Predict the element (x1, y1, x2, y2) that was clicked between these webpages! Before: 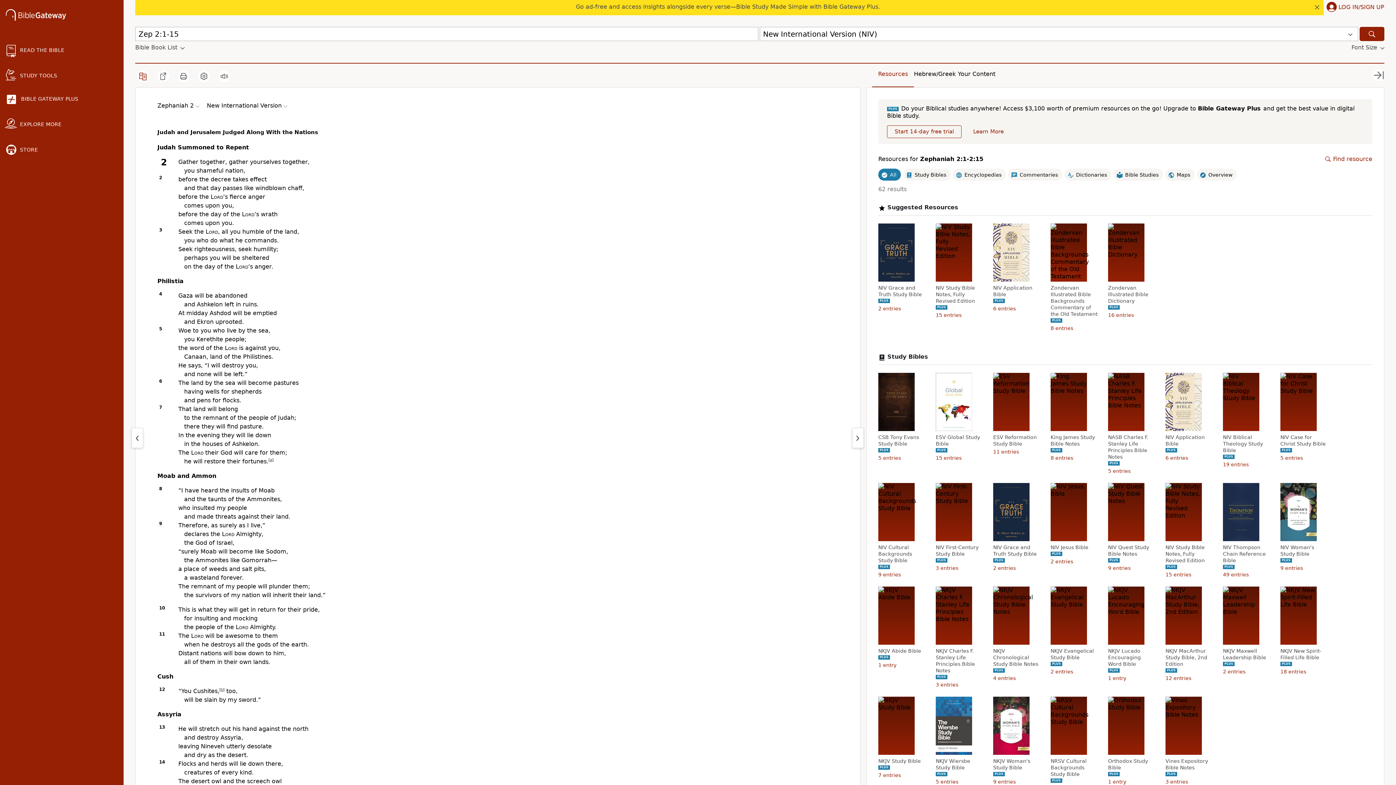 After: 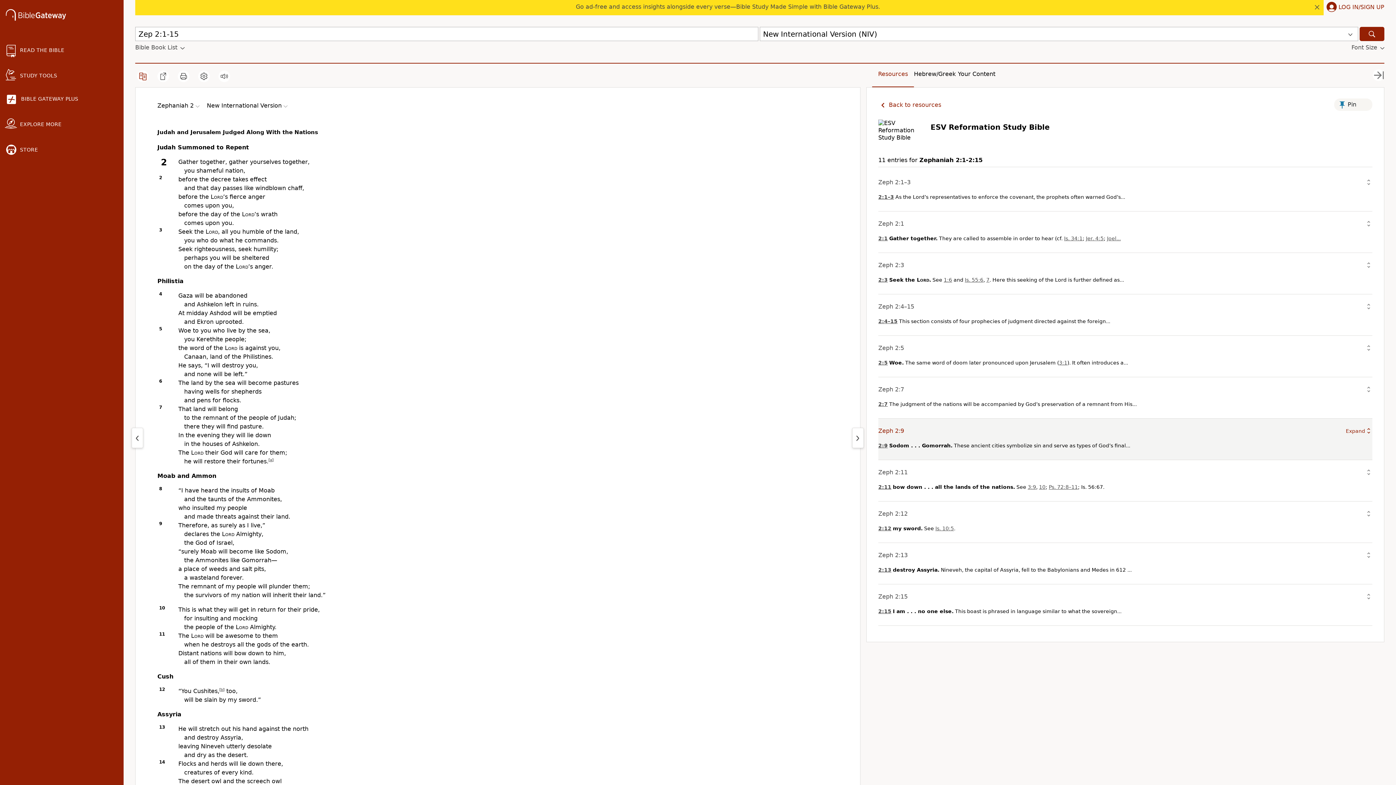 Action: label: ESV Reformation Study Bible bbox: (993, 434, 1040, 447)